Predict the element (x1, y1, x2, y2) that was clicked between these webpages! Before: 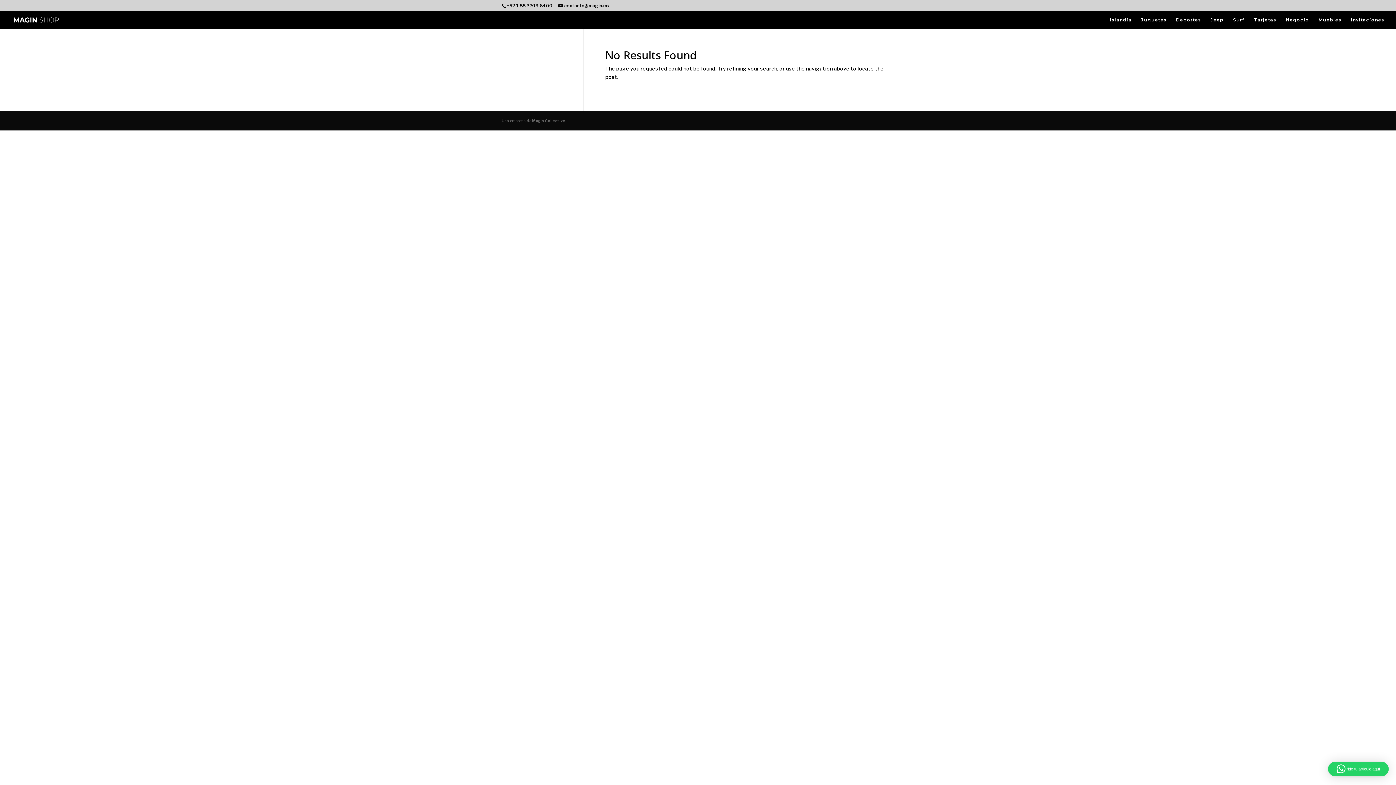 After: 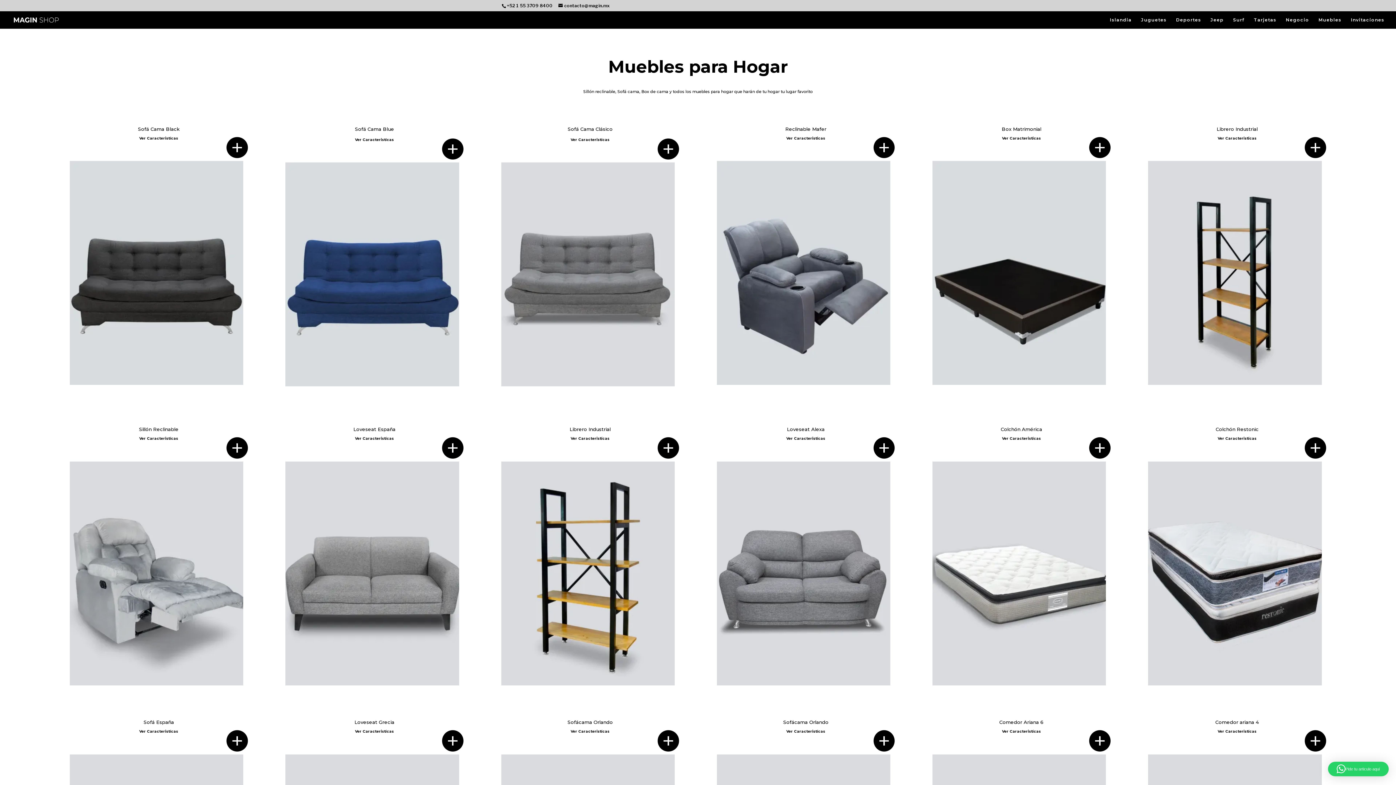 Action: label: Muebles bbox: (1318, 17, 1341, 28)